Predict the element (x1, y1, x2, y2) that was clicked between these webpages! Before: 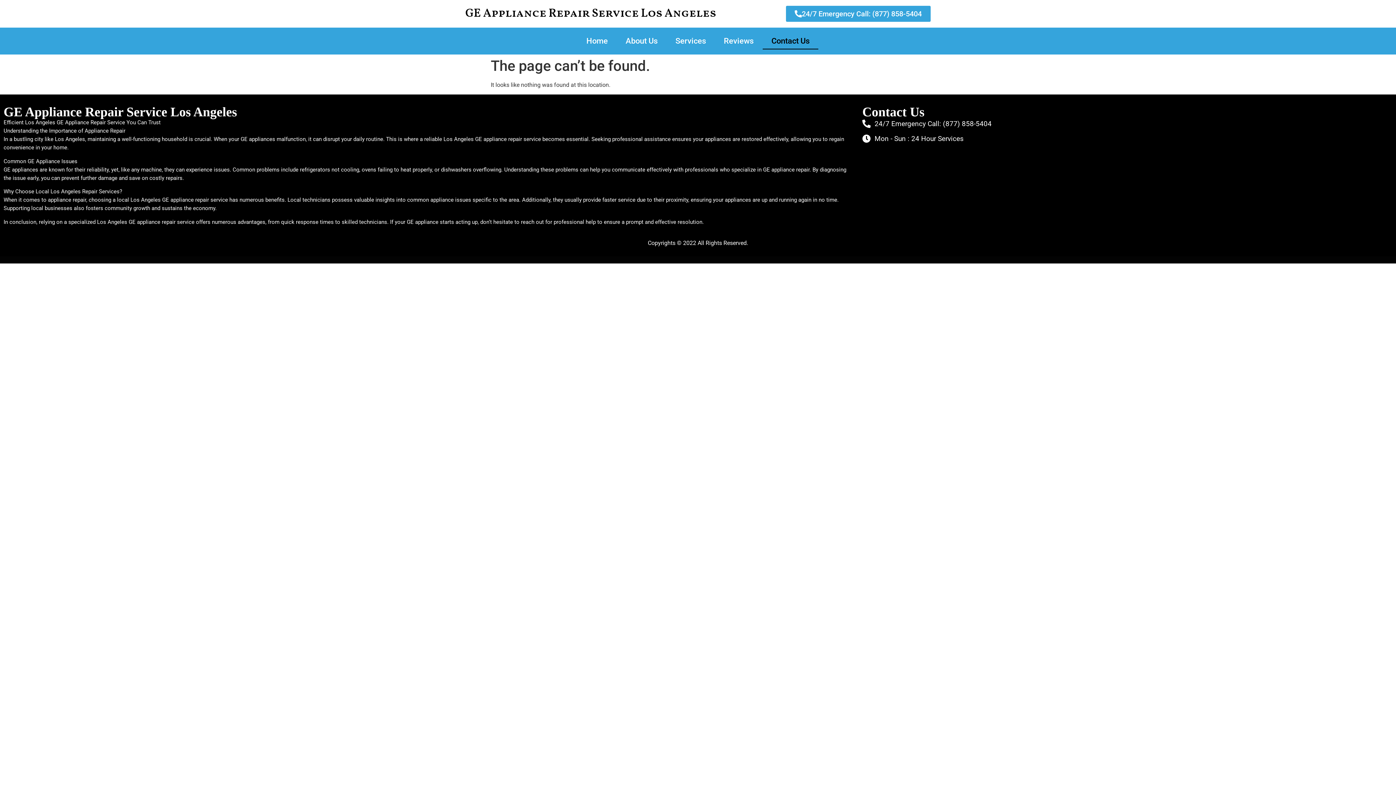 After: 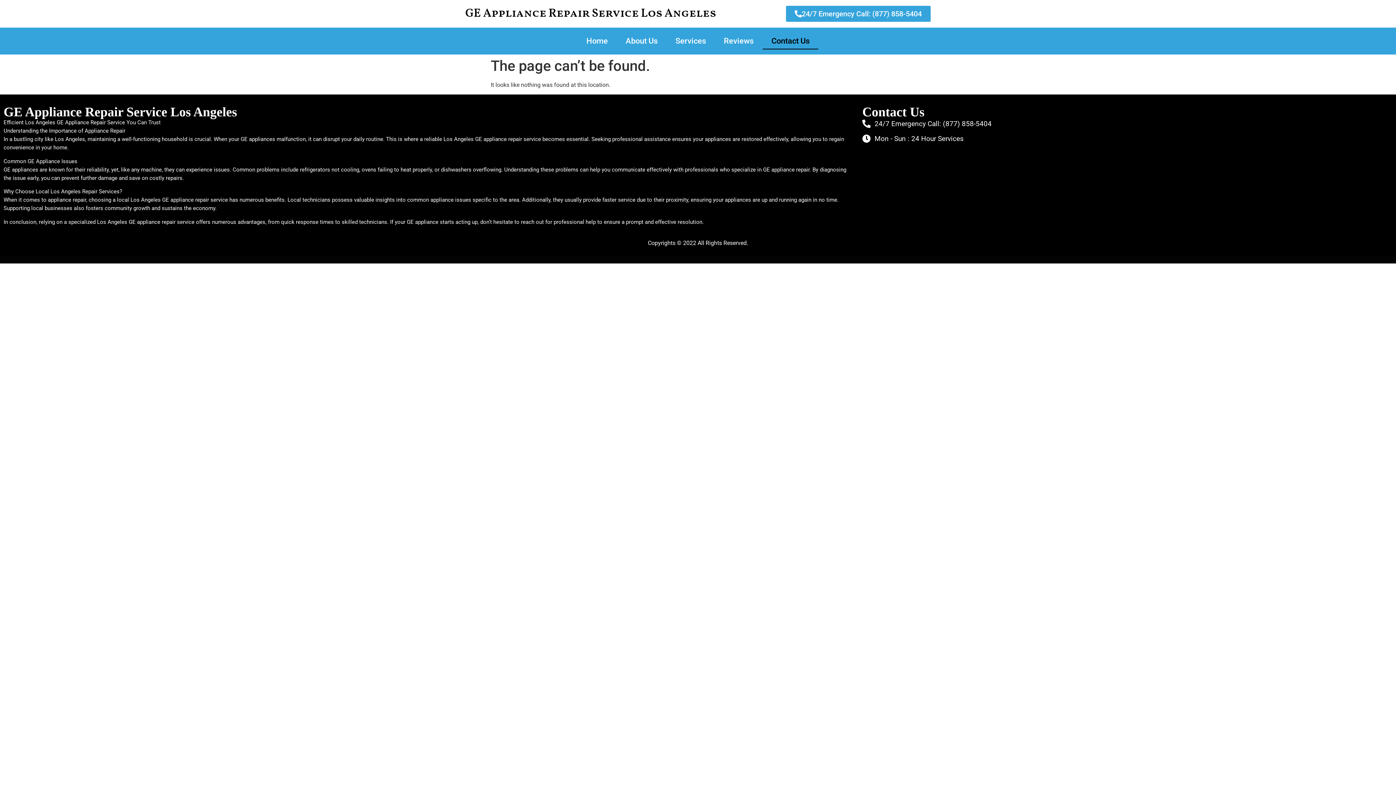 Action: bbox: (862, 118, 1392, 129) label: 24/7 Emergency Call: (877) 858-5404